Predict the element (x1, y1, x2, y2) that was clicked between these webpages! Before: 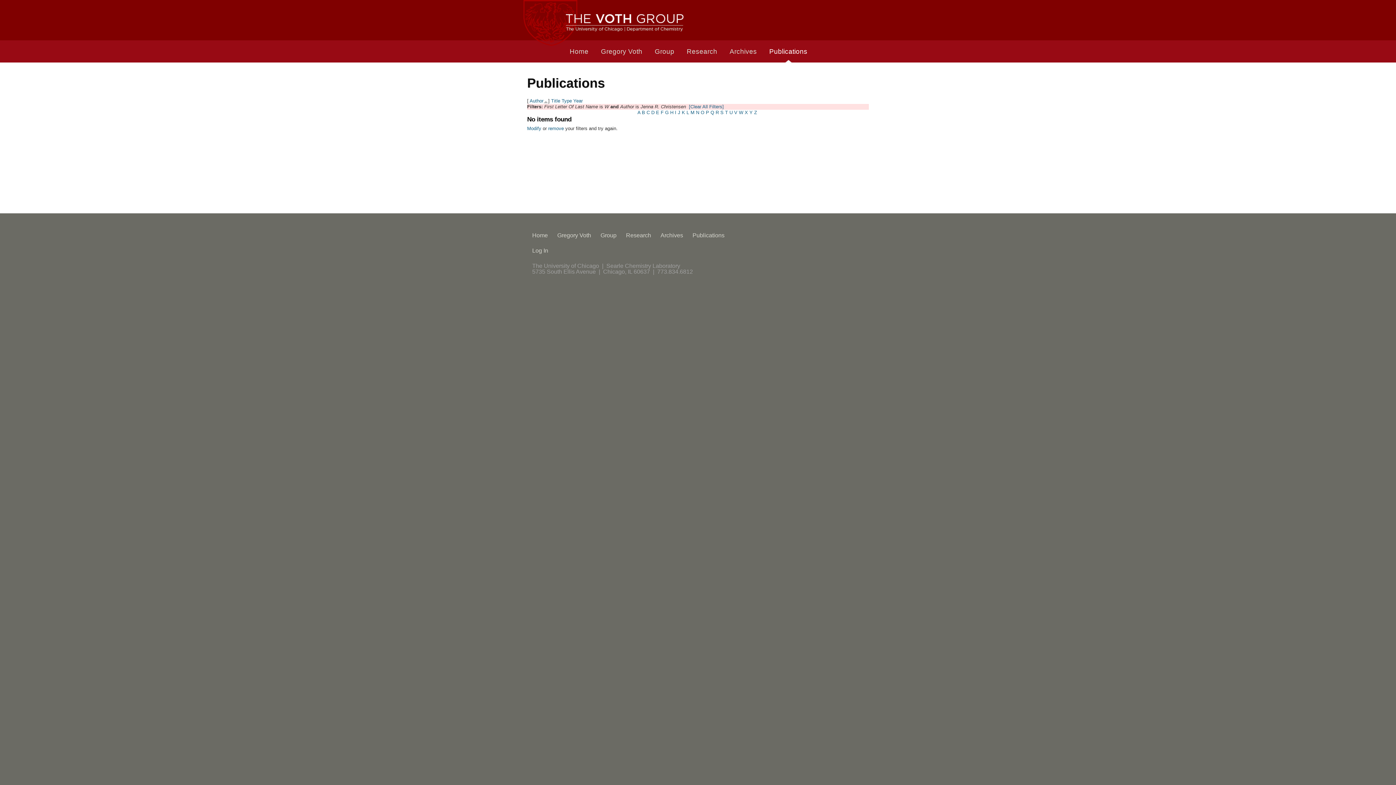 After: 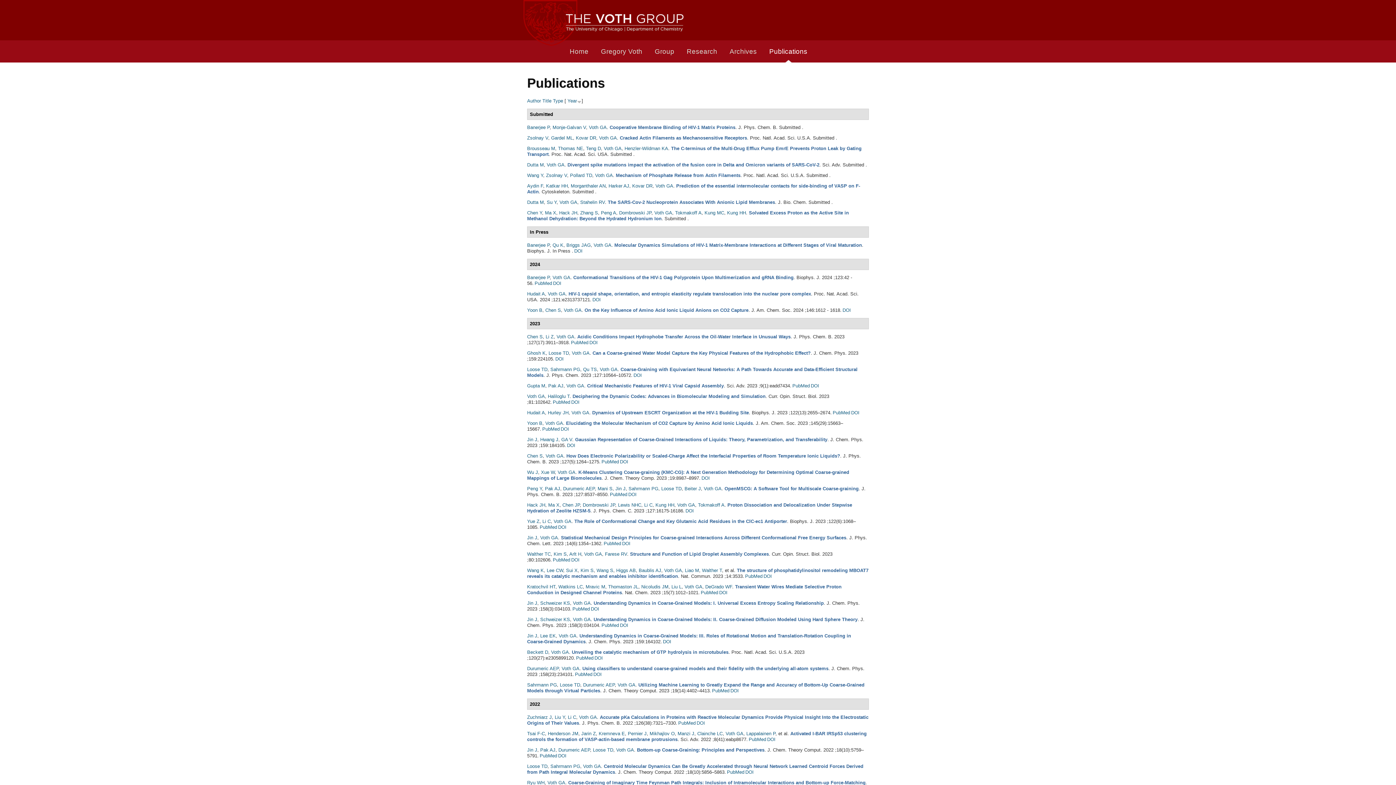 Action: label: Publications bbox: (763, 40, 821, 63)